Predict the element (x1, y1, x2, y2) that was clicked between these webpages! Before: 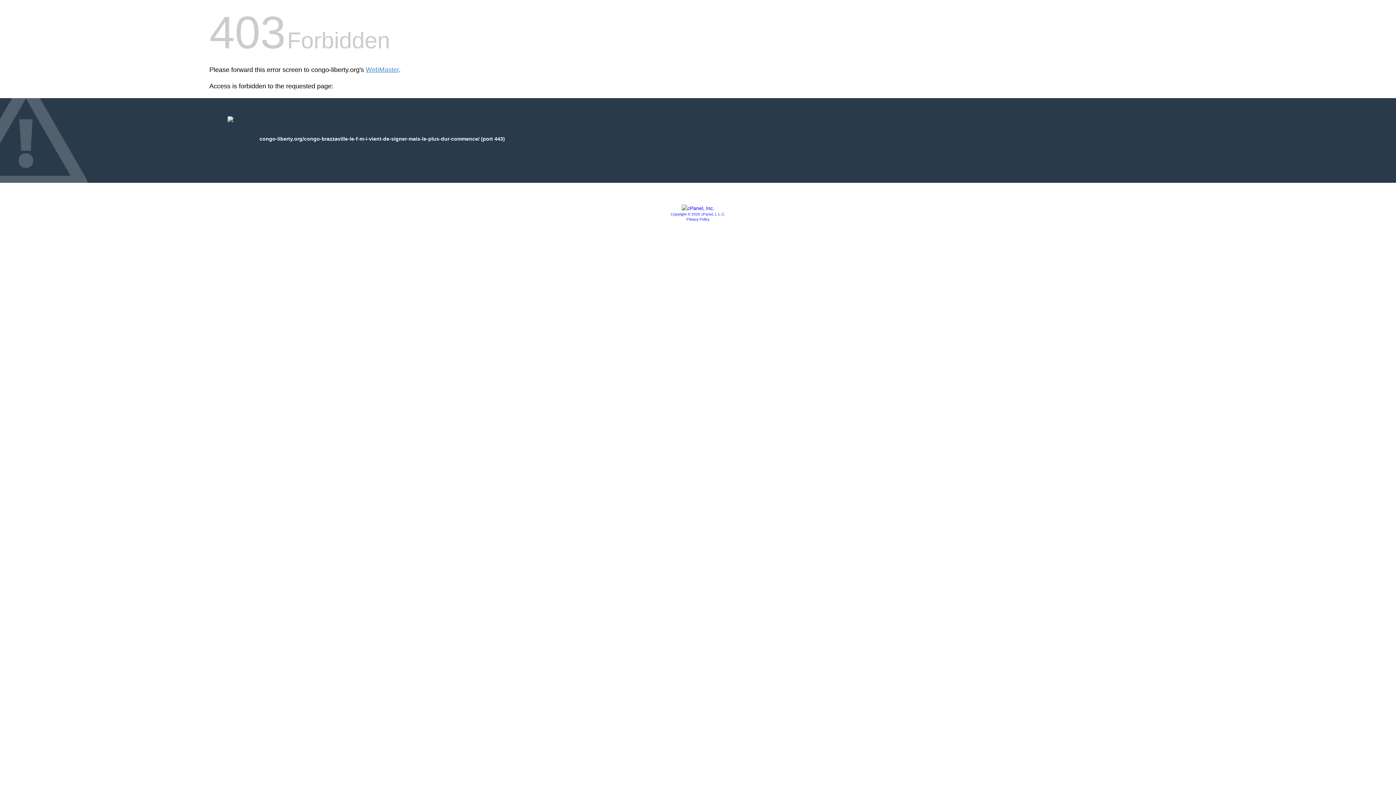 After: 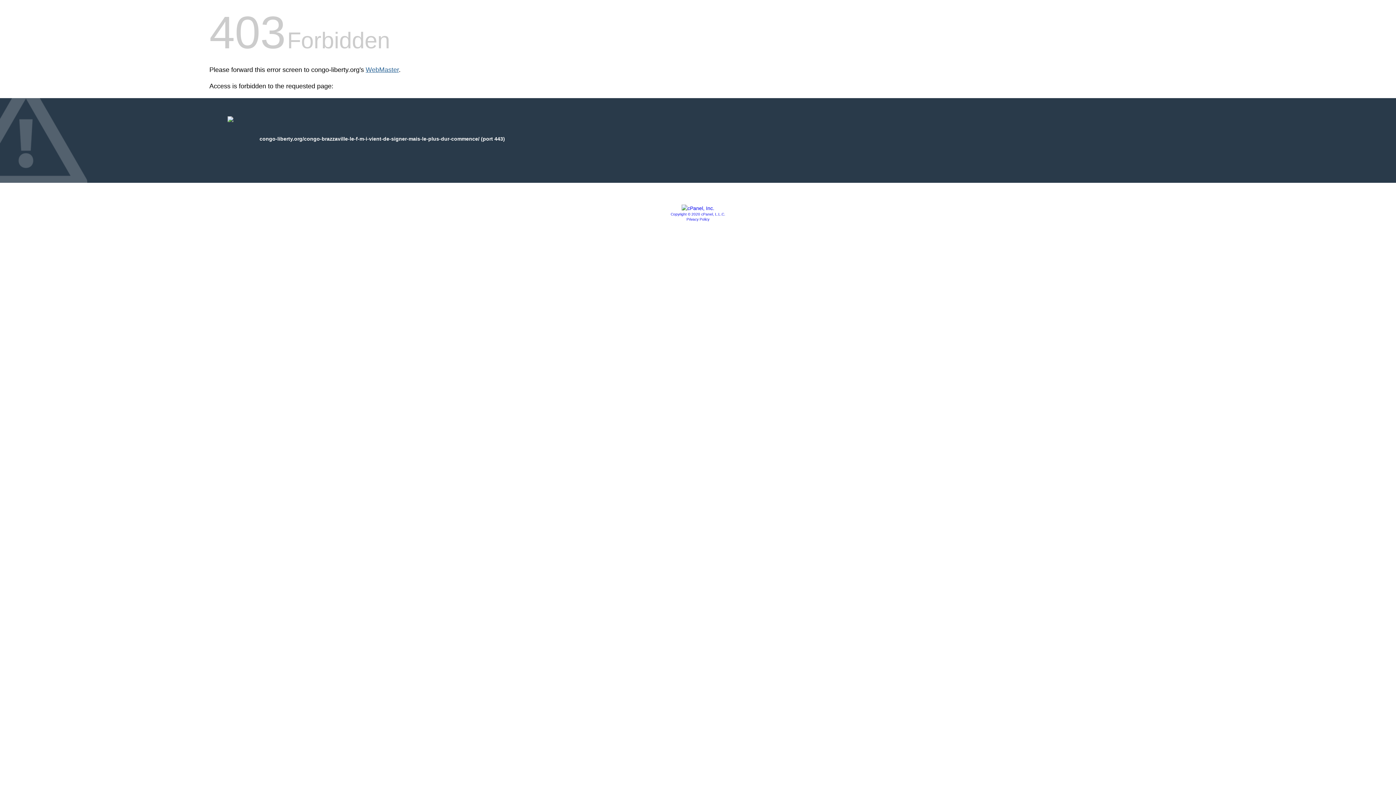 Action: label: WebMaster bbox: (365, 66, 398, 73)